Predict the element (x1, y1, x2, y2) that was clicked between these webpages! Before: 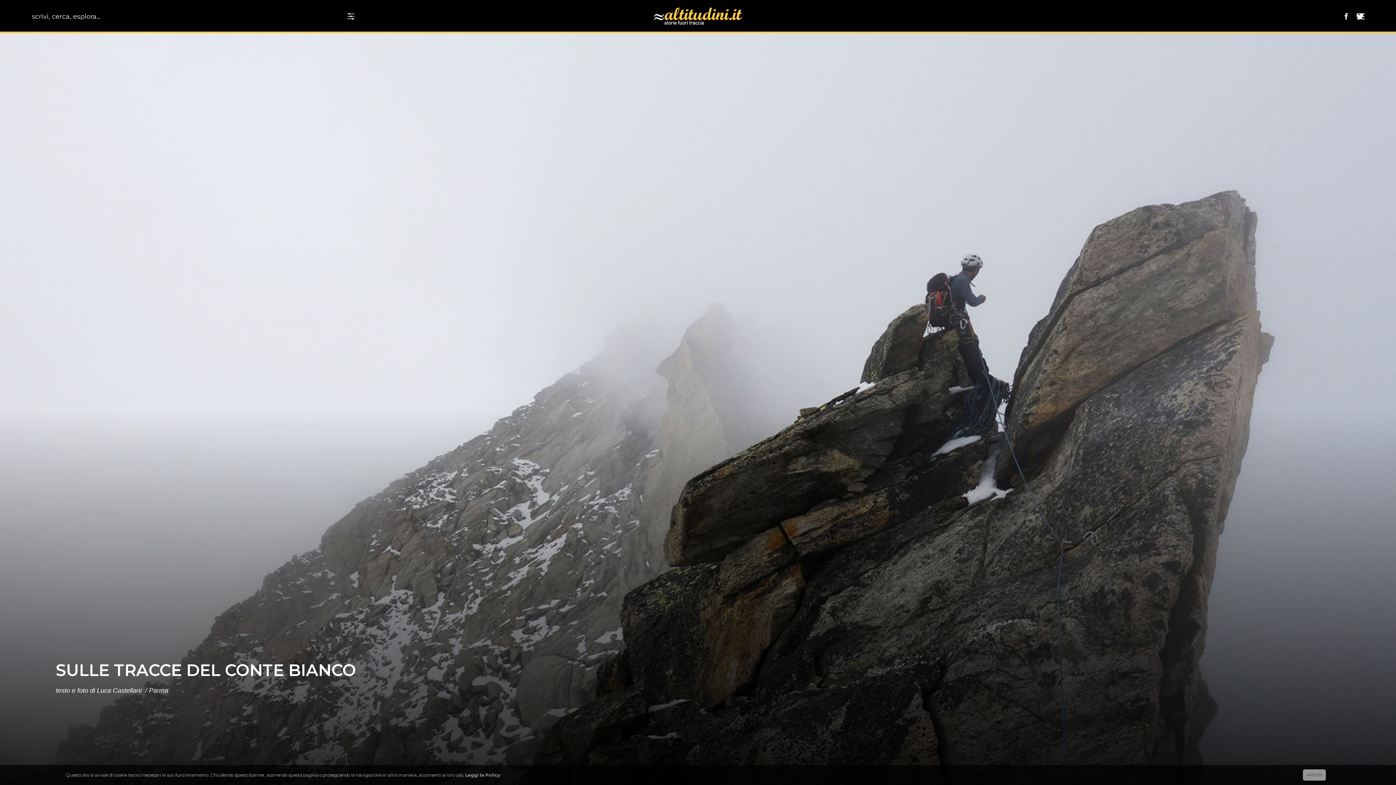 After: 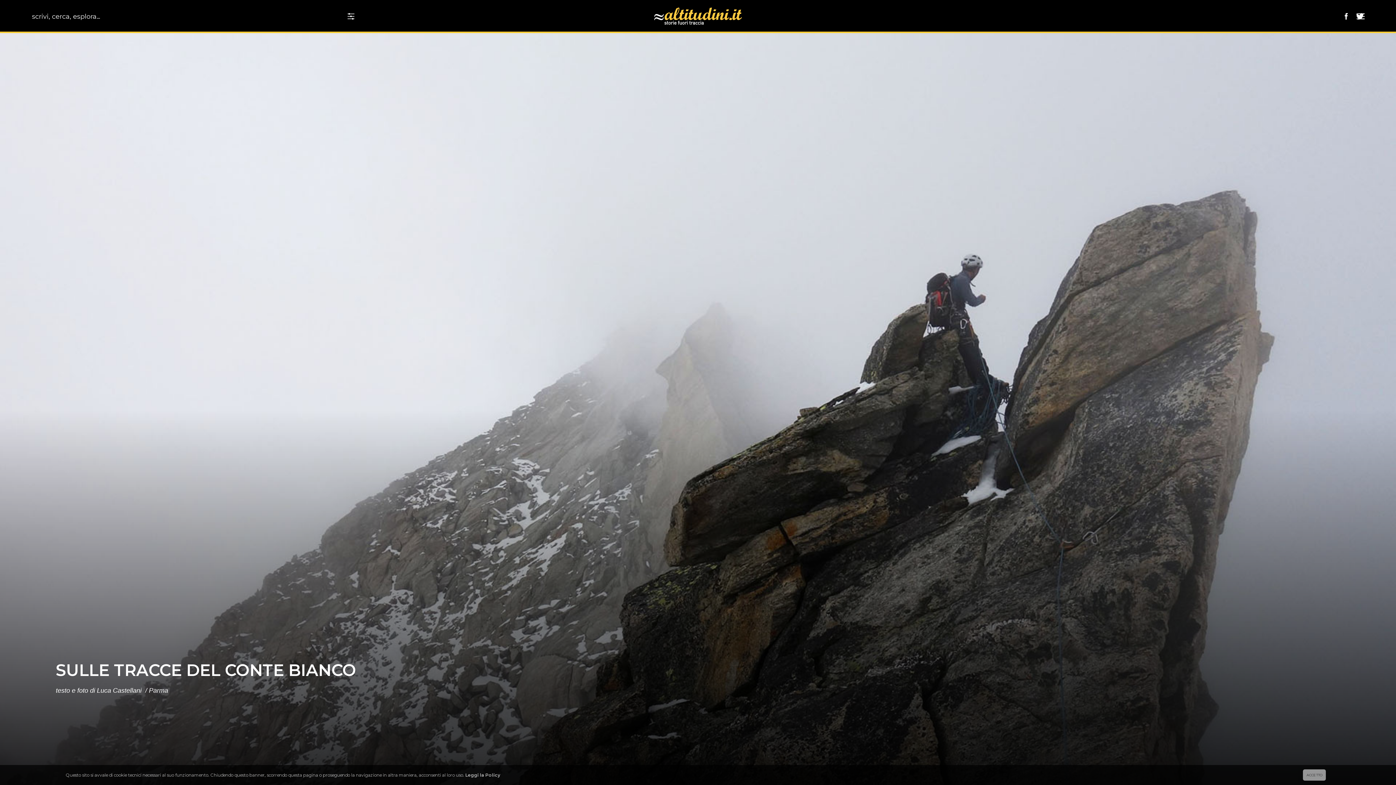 Action: bbox: (1340, 9, 1352, 23)